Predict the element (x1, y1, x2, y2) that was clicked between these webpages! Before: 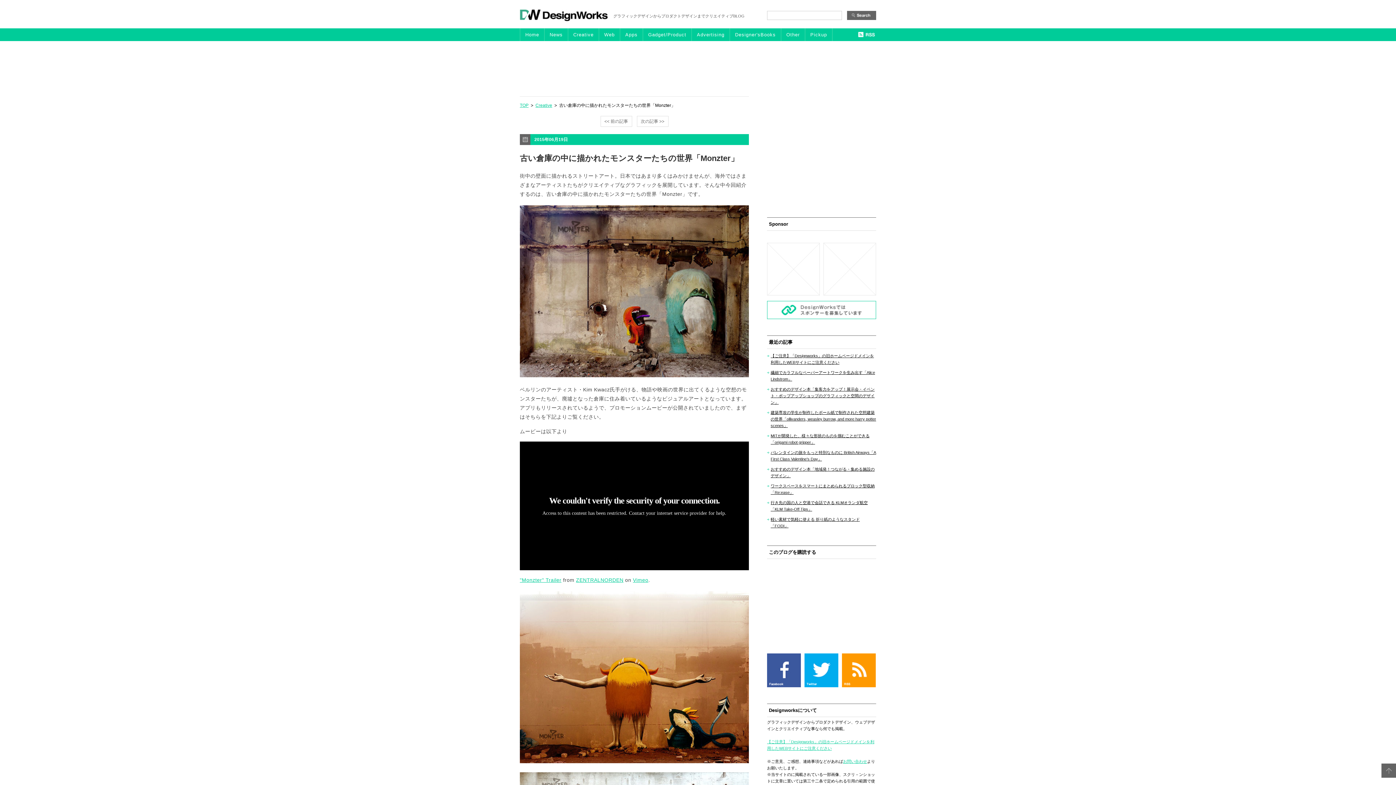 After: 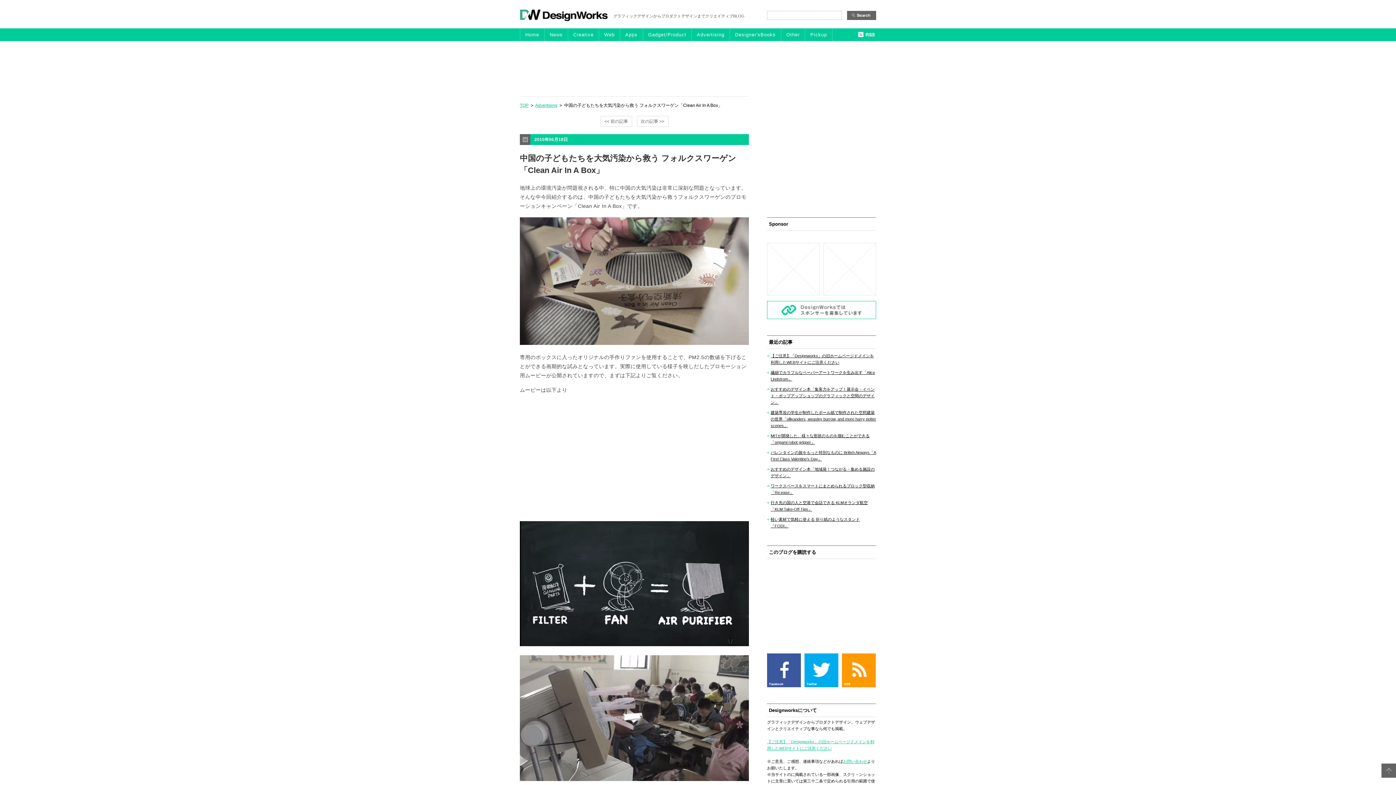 Action: label: << 前の記事 bbox: (600, 116, 632, 126)